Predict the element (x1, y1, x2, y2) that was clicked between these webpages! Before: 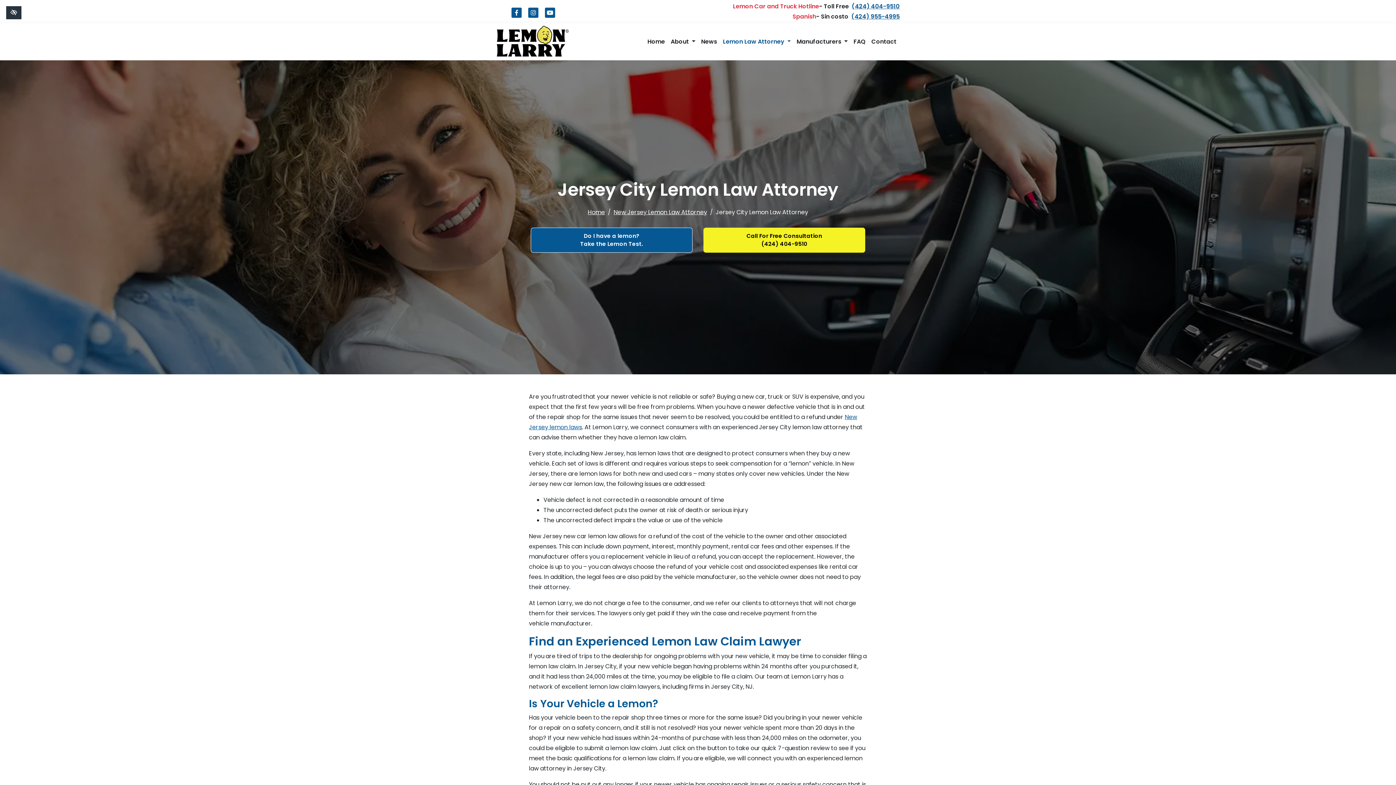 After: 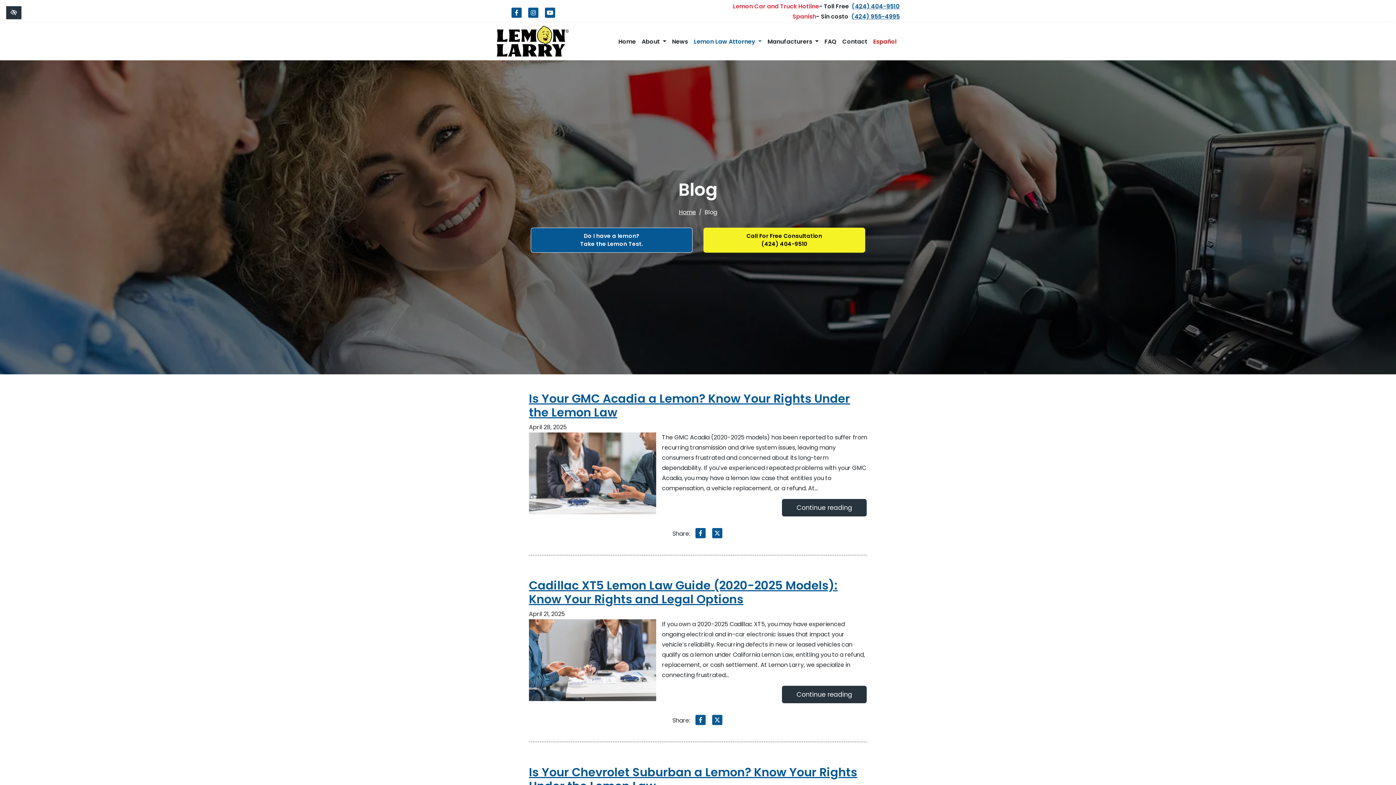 Action: label: News bbox: (698, 33, 720, 49)